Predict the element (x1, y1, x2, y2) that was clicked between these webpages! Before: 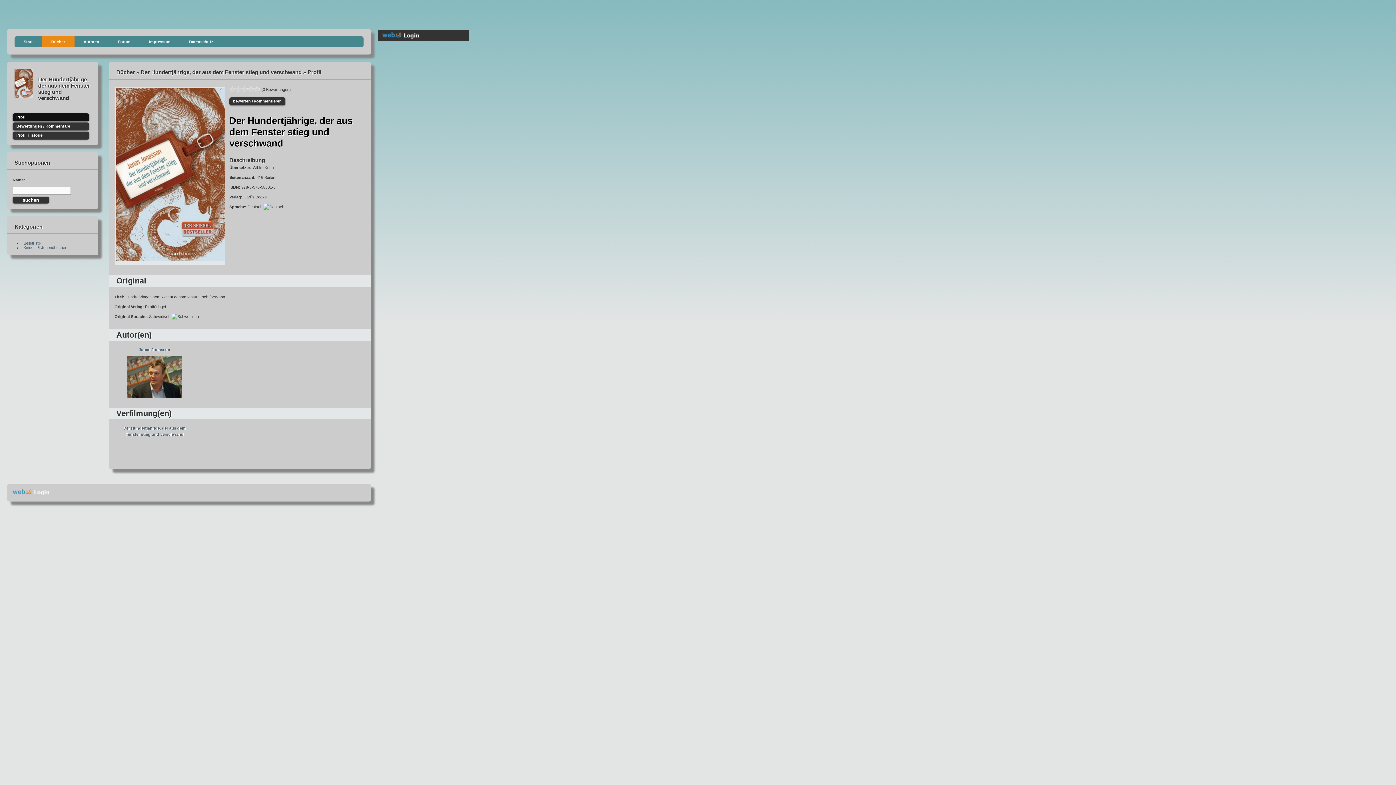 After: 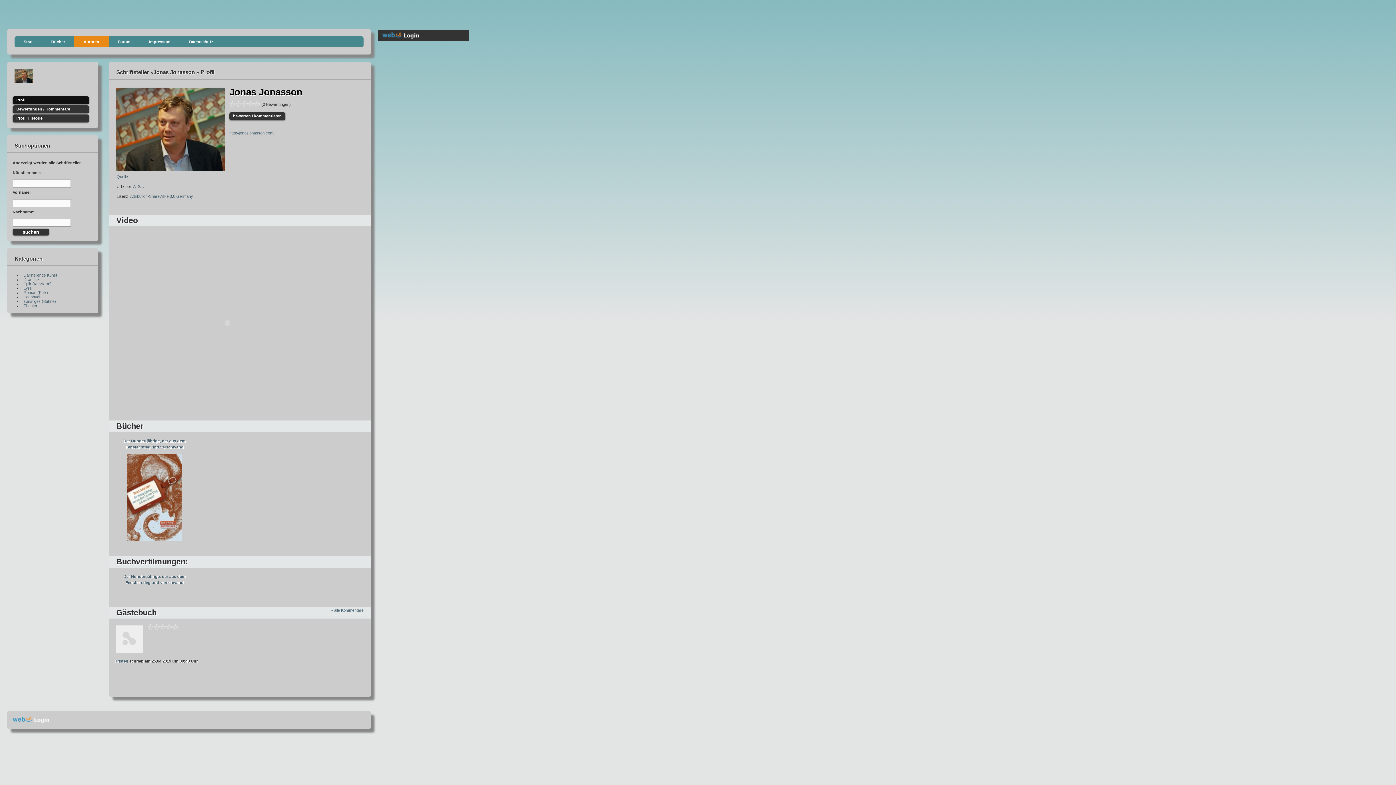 Action: bbox: (127, 394, 181, 398)